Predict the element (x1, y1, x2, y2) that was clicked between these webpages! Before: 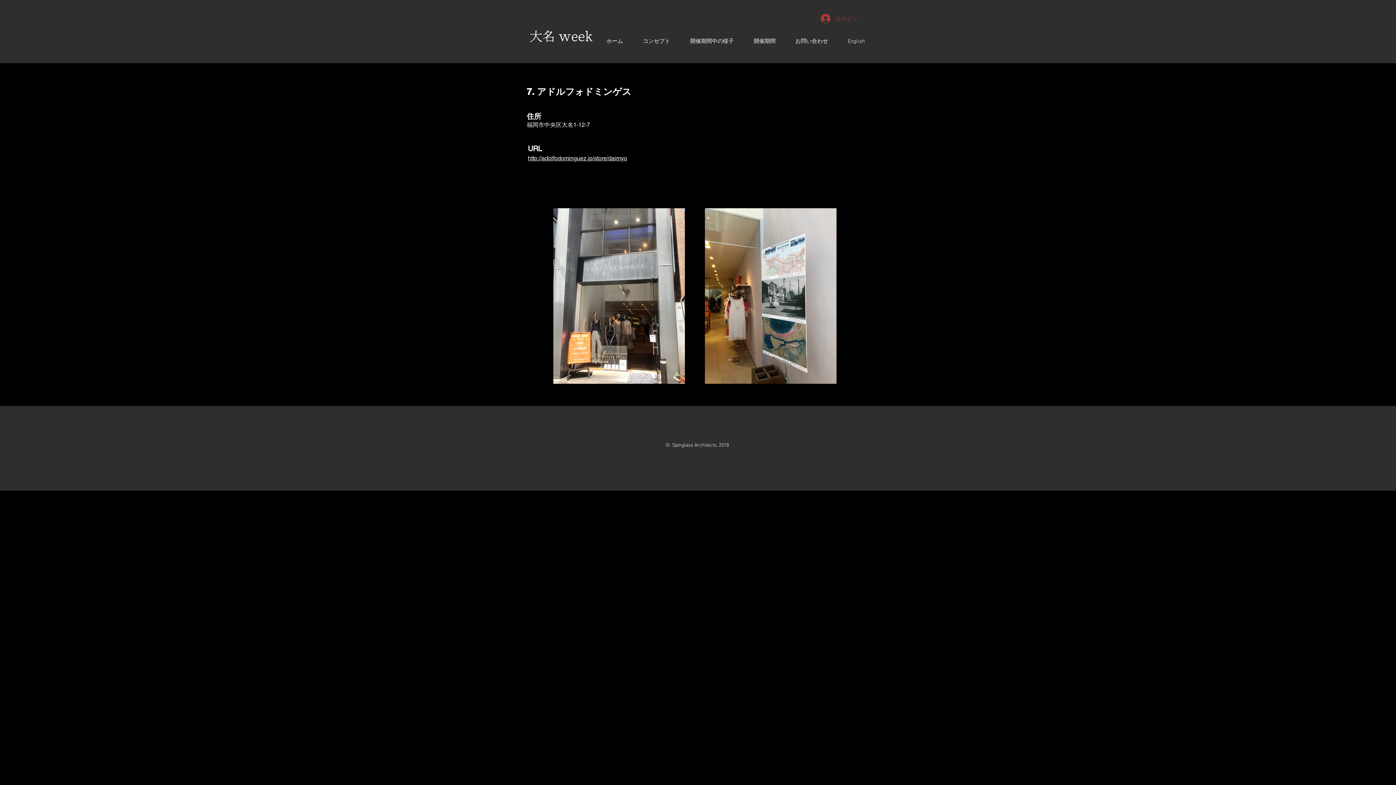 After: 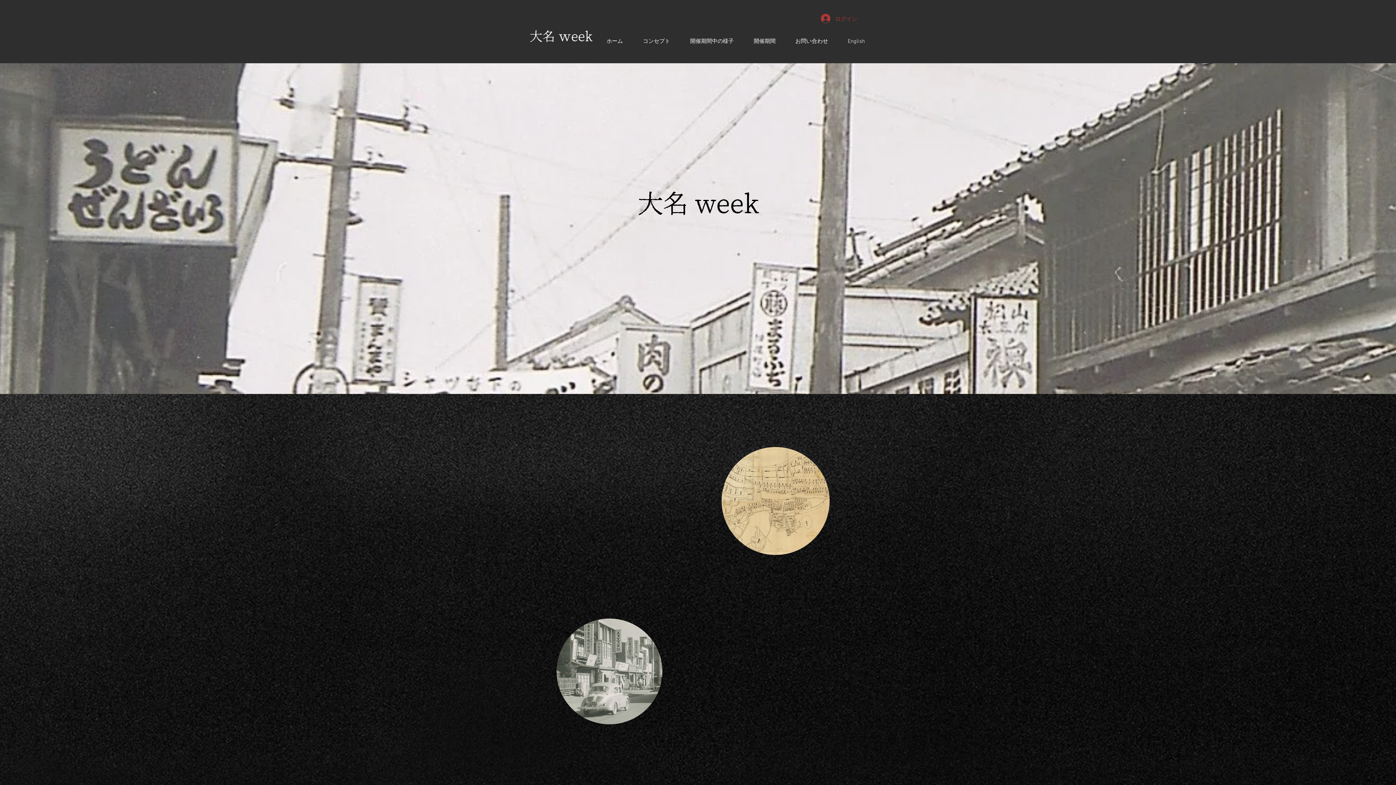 Action: label: 開催期間中の様子 bbox: (680, 37, 744, 45)